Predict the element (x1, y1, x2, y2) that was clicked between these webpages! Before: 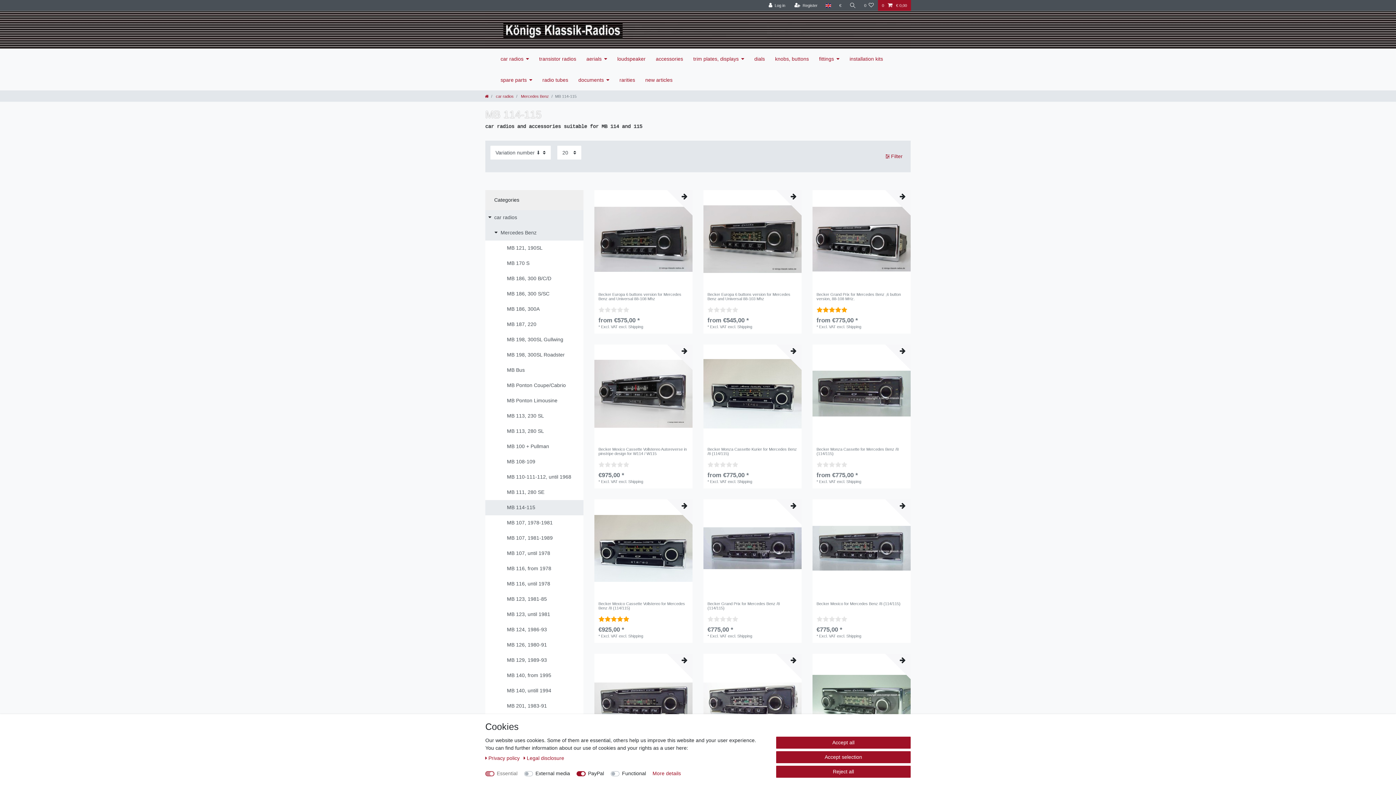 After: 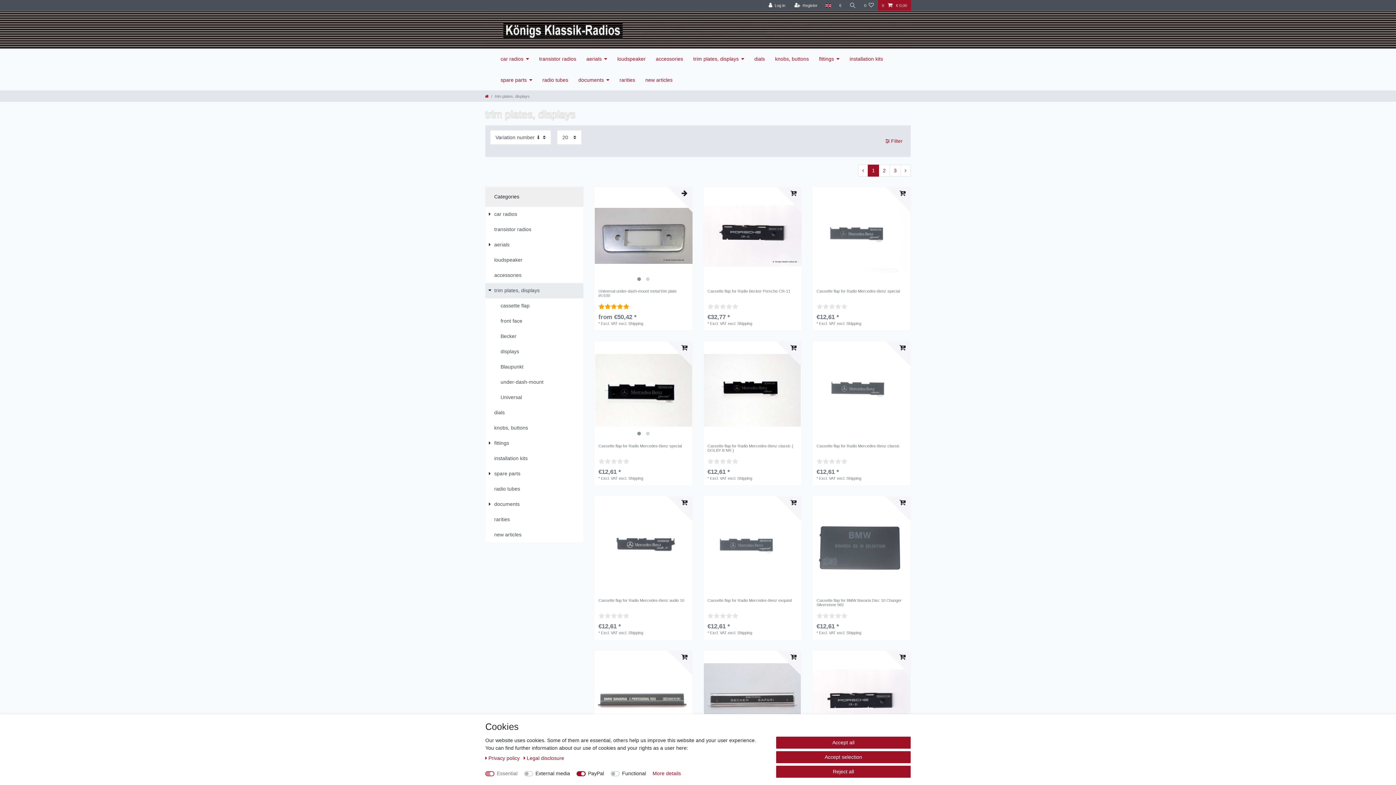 Action: bbox: (688, 48, 749, 69) label: trim plates, displays